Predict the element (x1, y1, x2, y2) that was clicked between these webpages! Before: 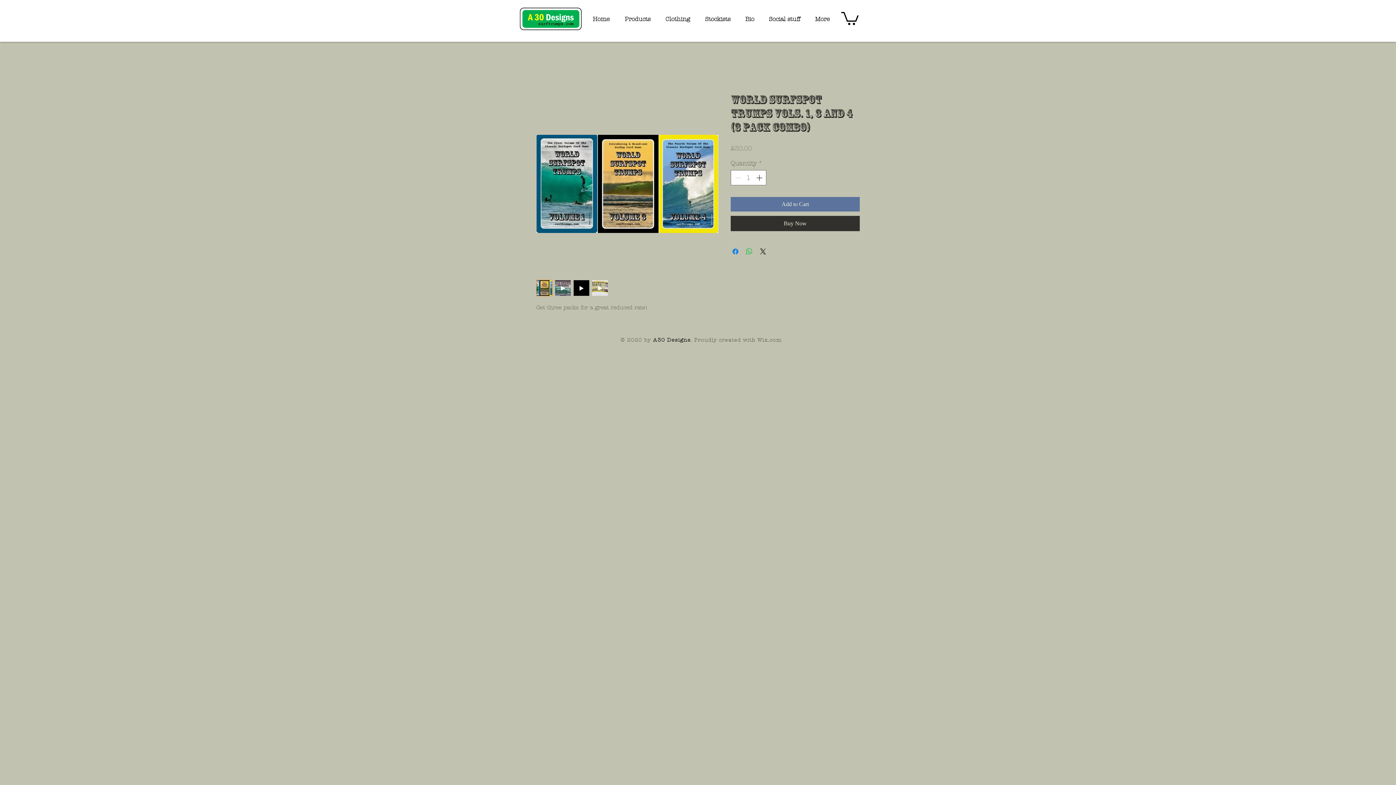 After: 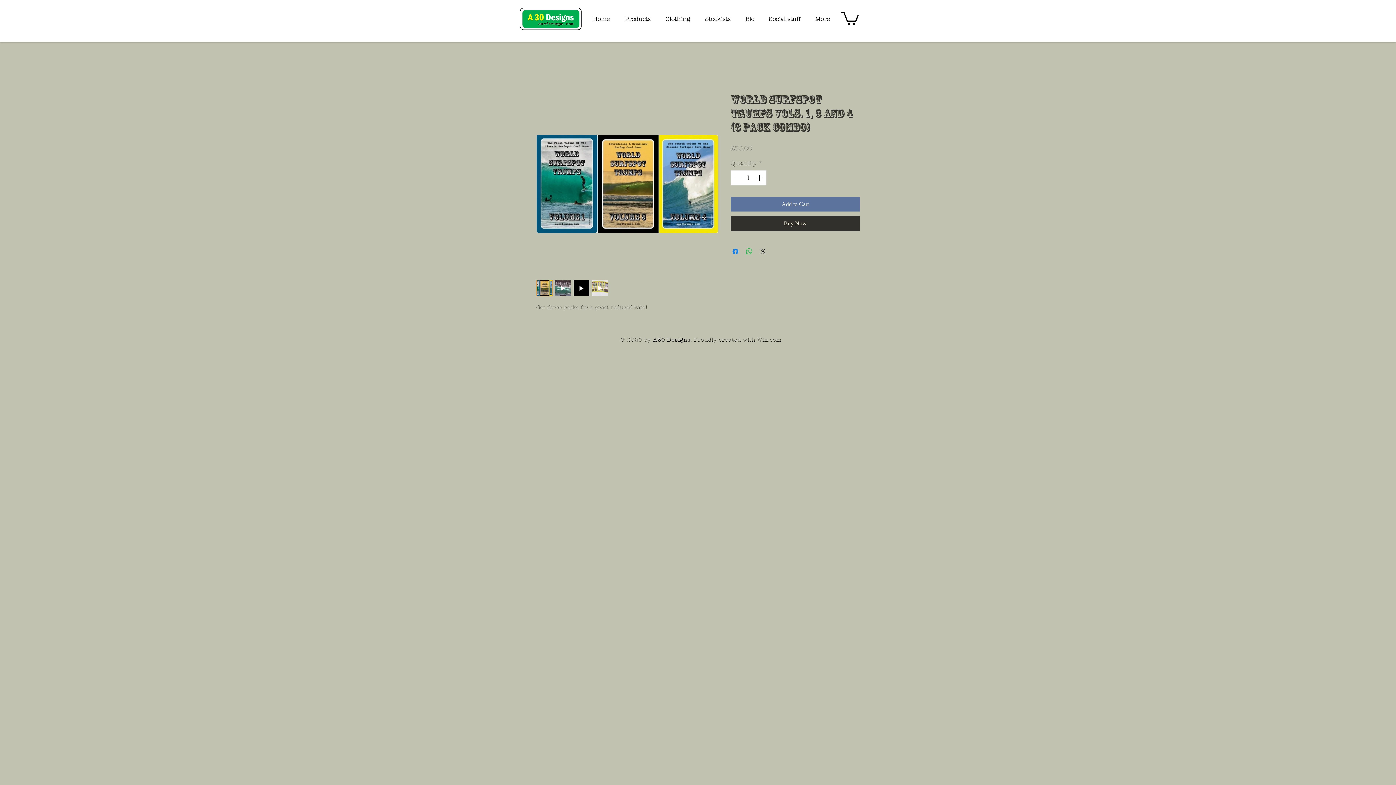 Action: bbox: (554, 280, 571, 296)